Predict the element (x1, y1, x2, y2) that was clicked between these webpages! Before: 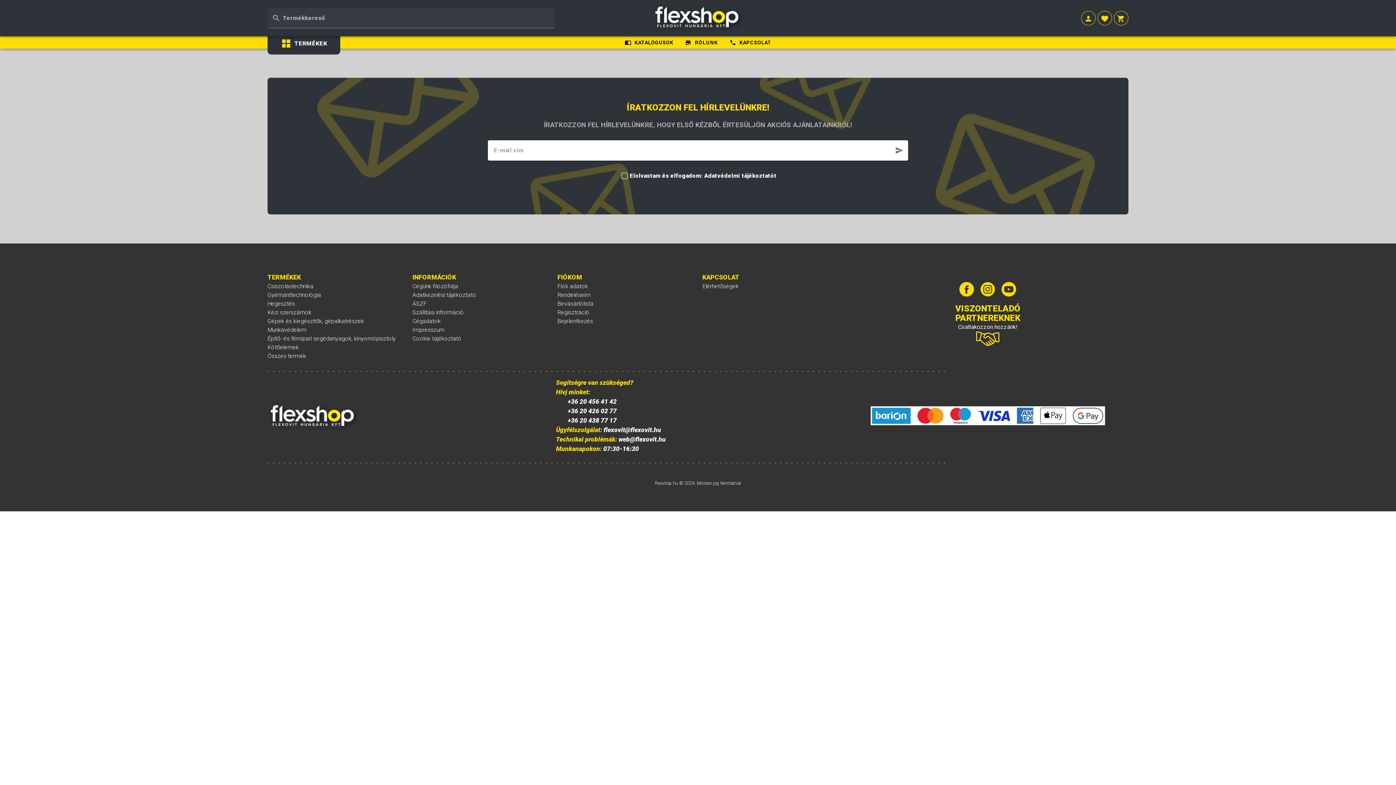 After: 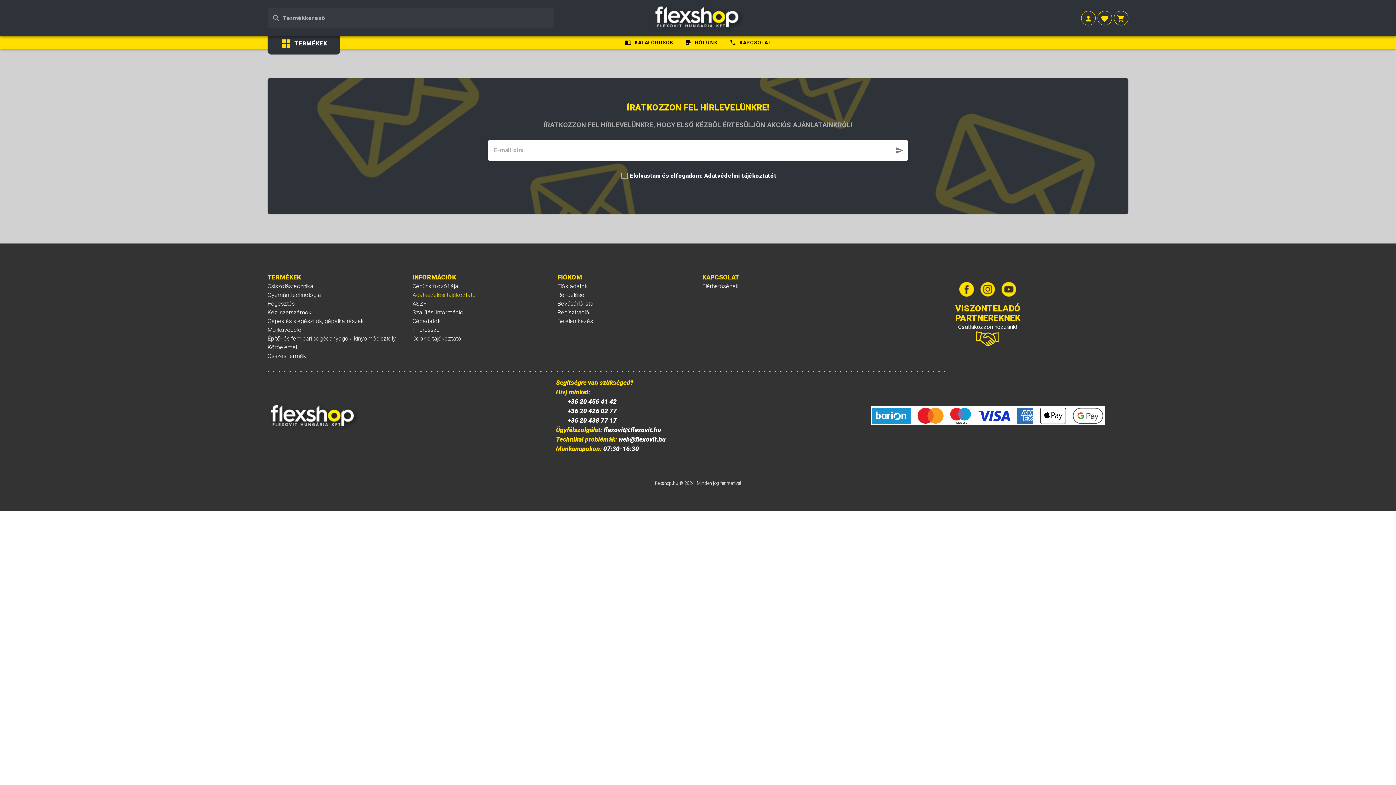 Action: bbox: (412, 290, 548, 299) label: Adatkezelési tájékoztató